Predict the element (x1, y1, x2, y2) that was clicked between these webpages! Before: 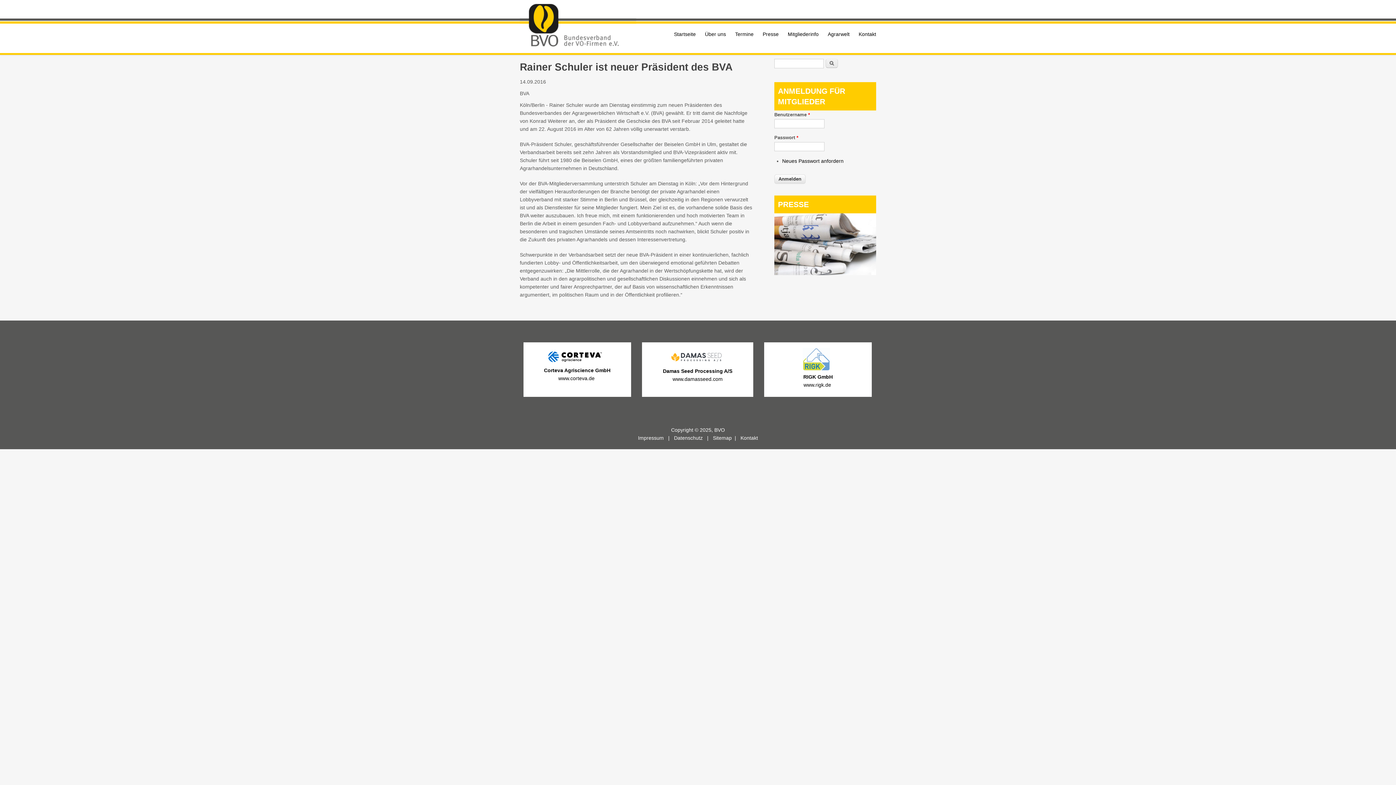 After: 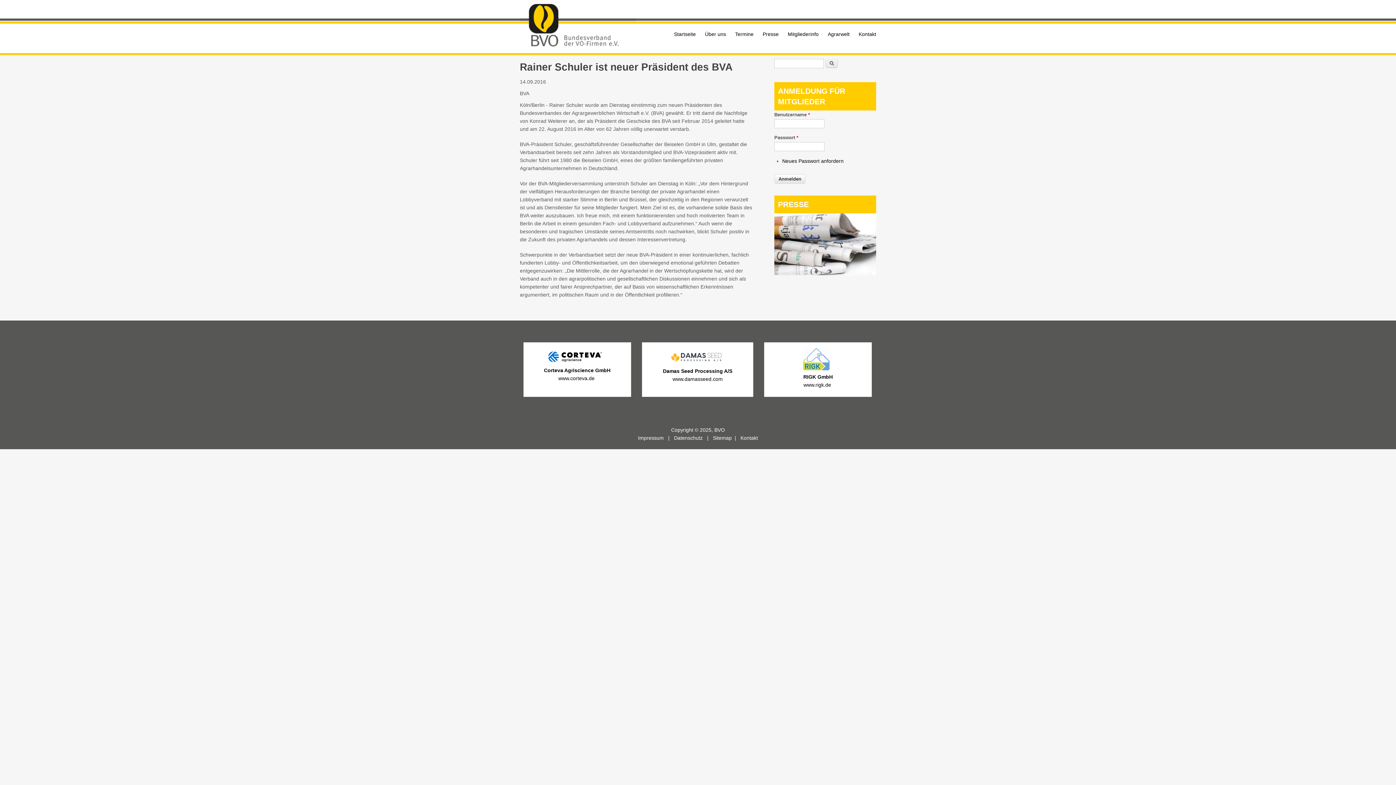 Action: label: 
Damas Seed Processing A/S
www.damasseed.com bbox: (663, 360, 732, 382)